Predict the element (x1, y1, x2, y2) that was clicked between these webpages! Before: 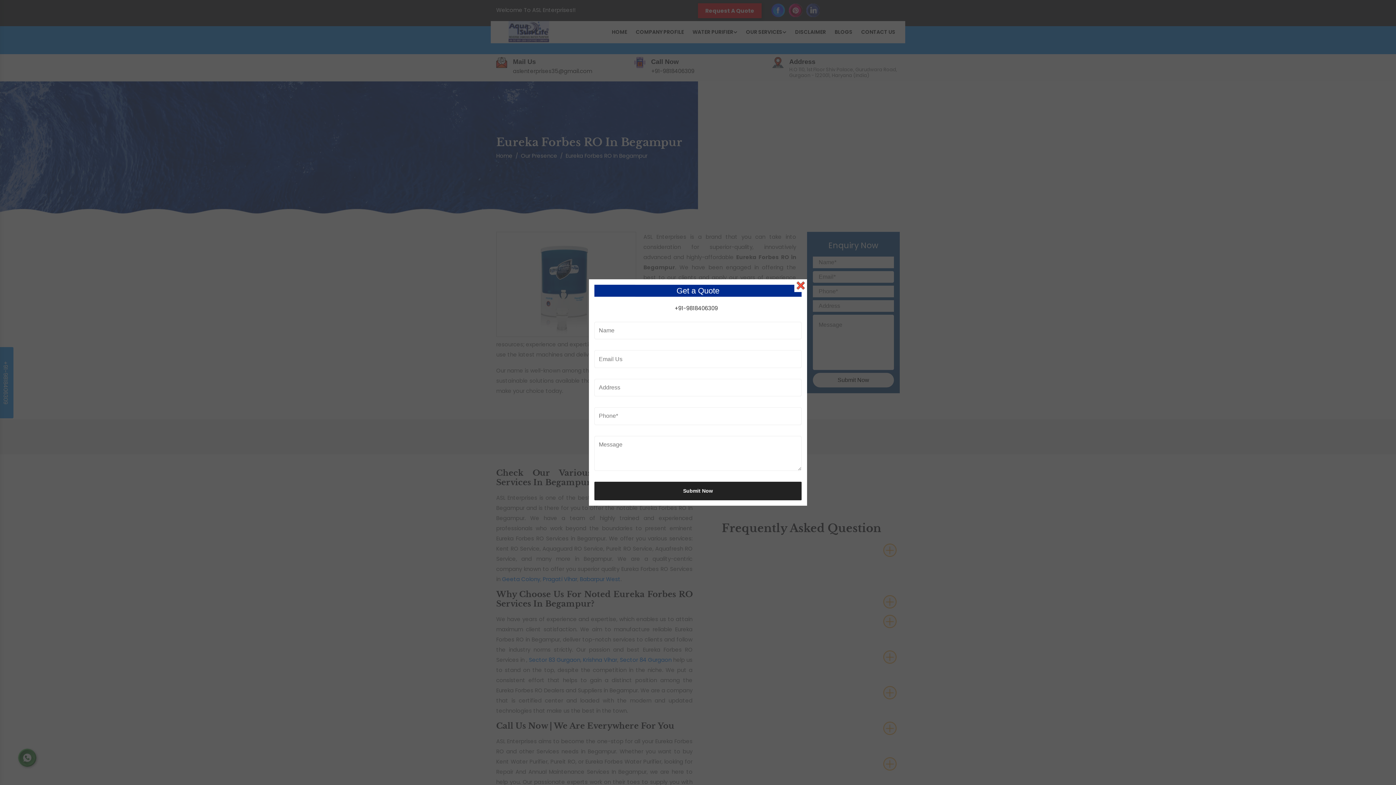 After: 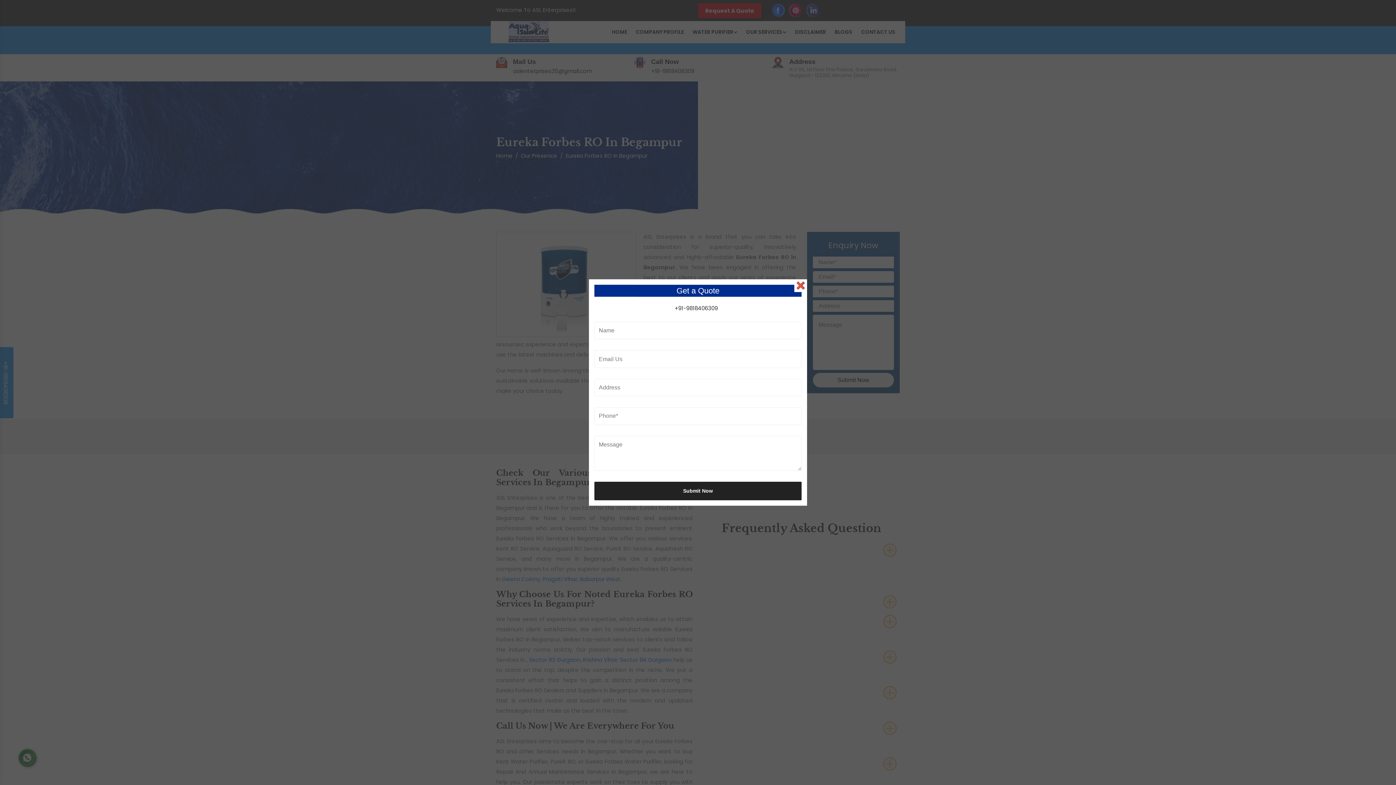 Action: bbox: (594, 481, 801, 500) label: Submit Now